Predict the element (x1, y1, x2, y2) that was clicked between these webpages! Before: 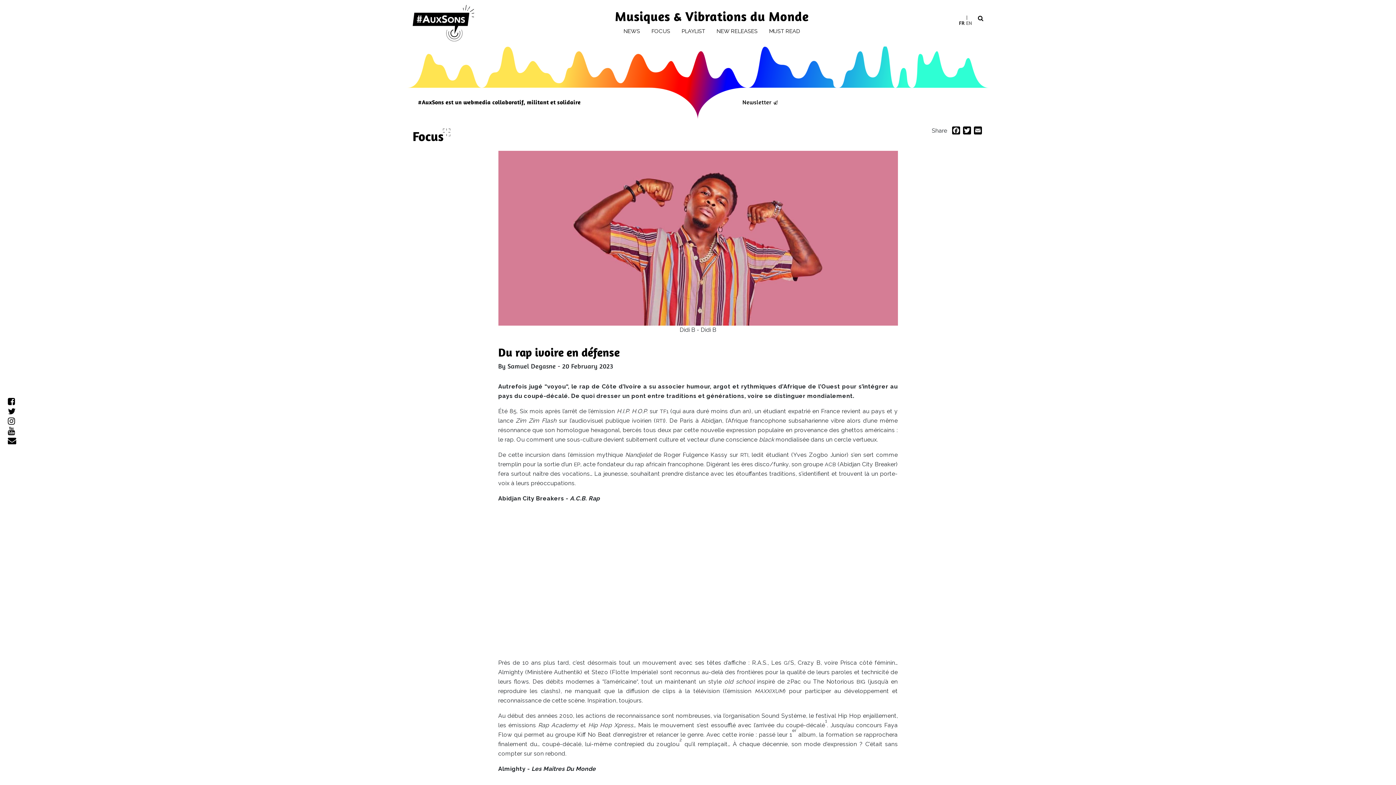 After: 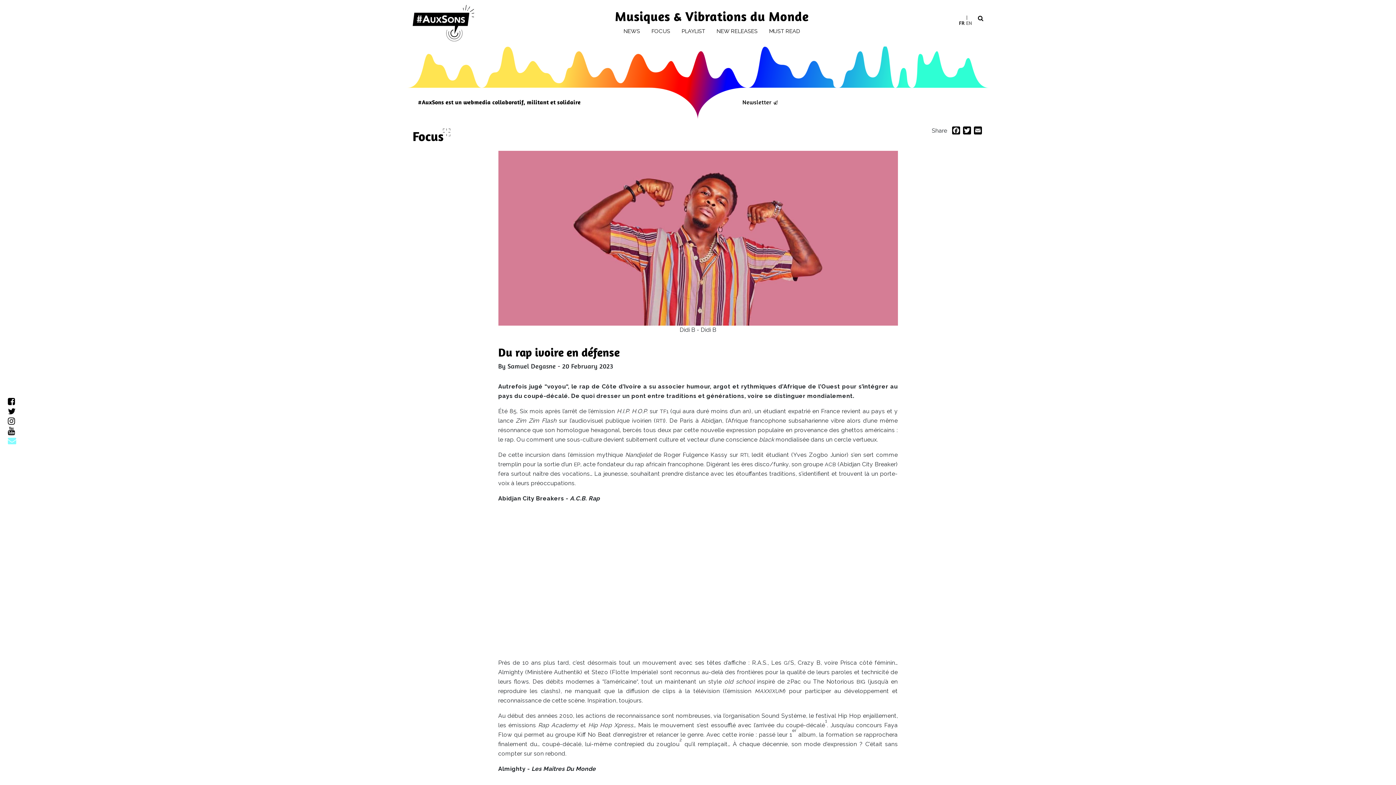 Action: bbox: (7, 436, 16, 445)